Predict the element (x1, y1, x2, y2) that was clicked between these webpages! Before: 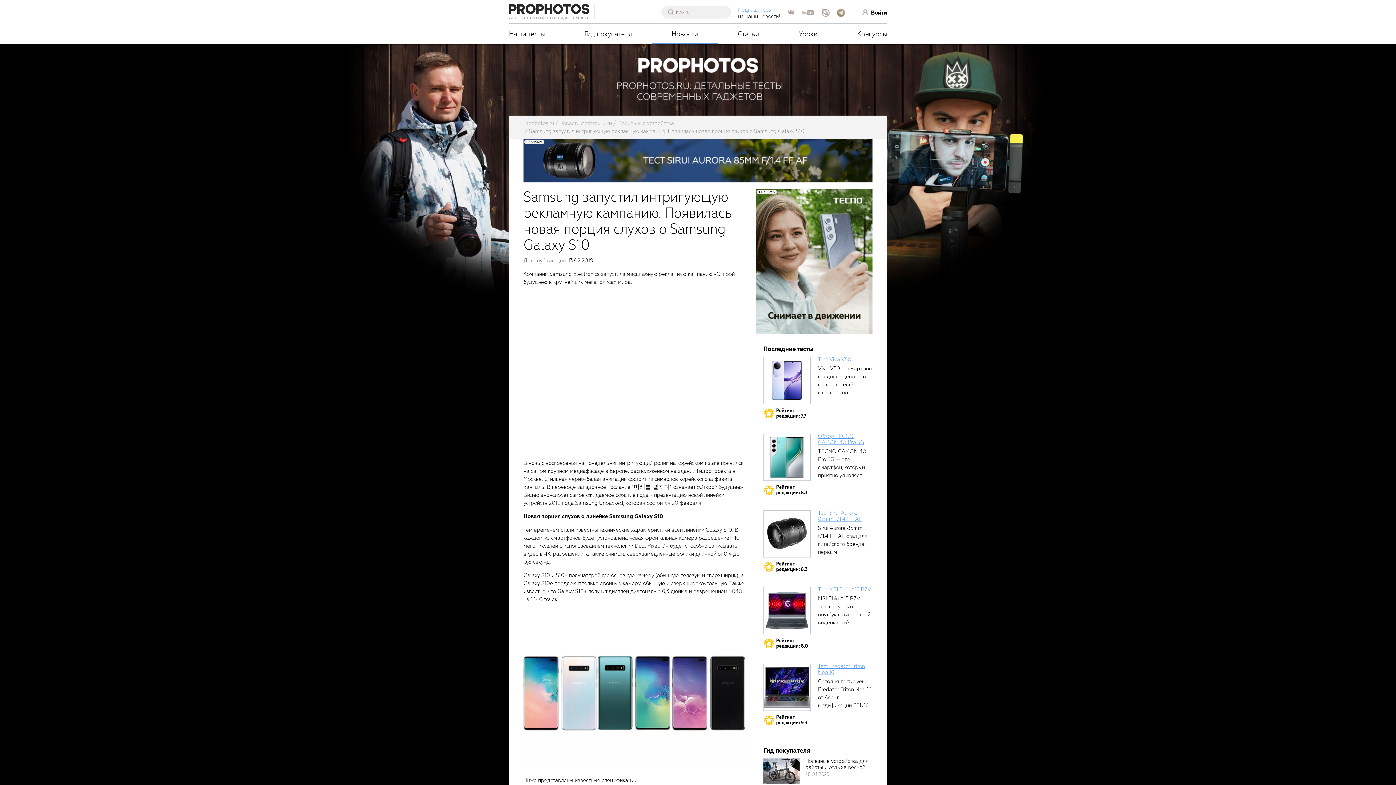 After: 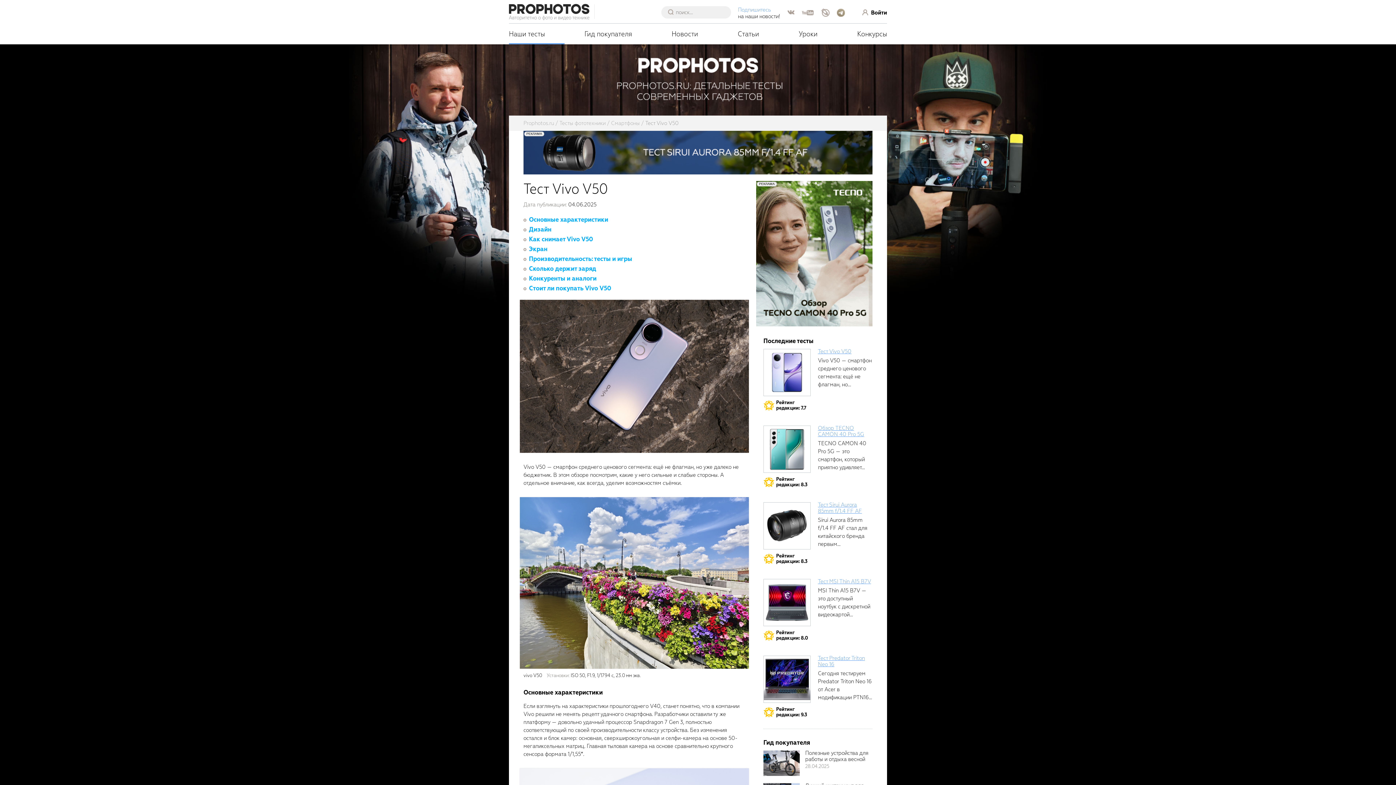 Action: bbox: (763, 408, 806, 418) label: Рейтинг
редакции: 7.7